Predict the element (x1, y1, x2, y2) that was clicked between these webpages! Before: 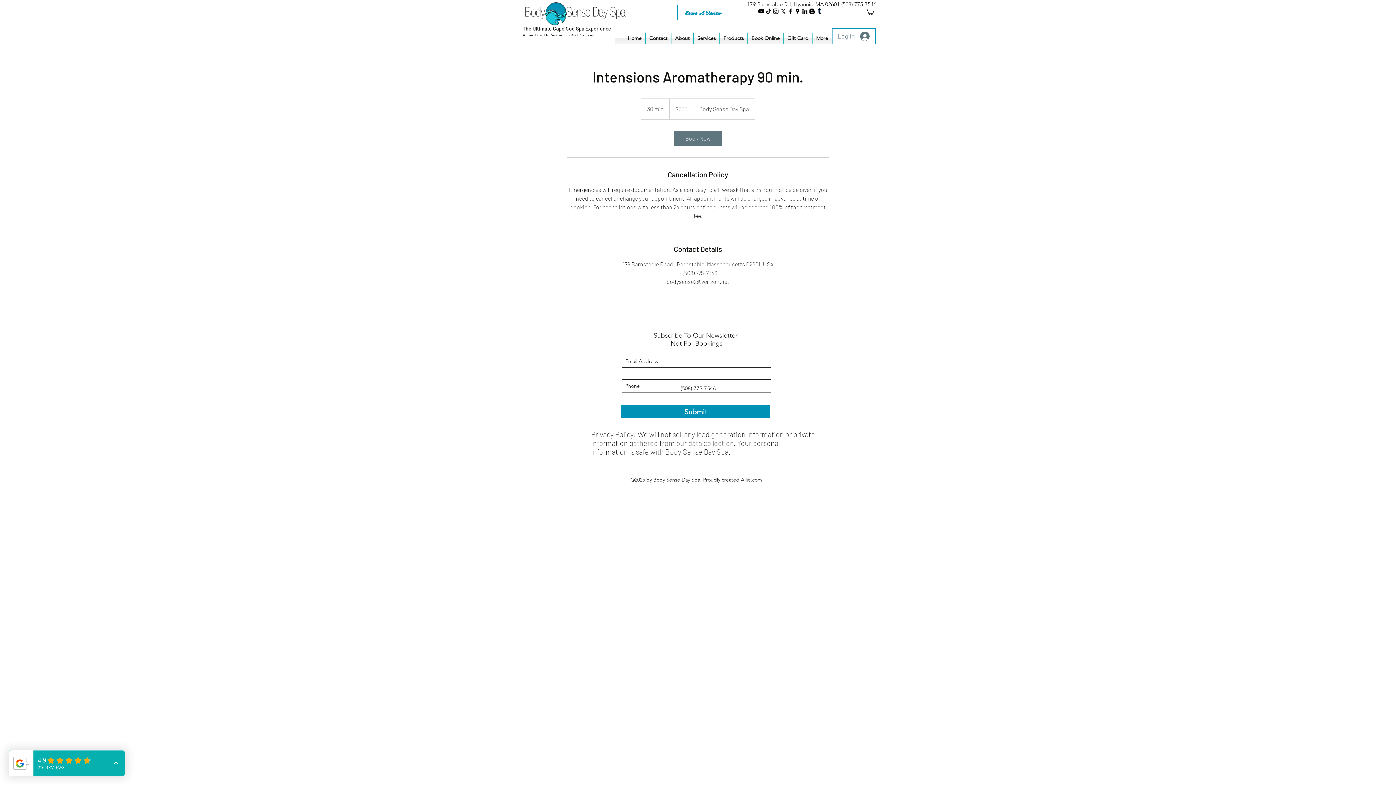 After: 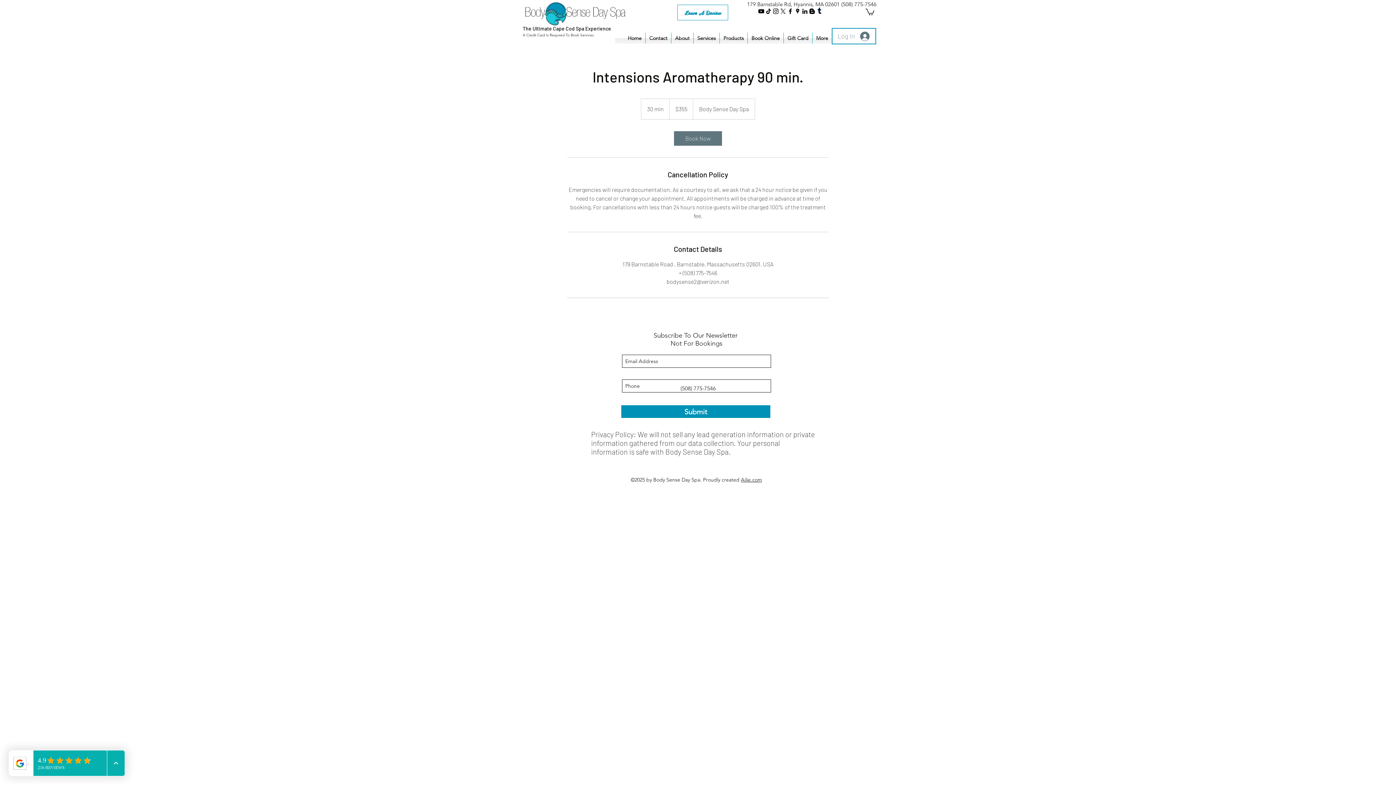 Action: label: Tumblr bbox: (816, 7, 823, 14)